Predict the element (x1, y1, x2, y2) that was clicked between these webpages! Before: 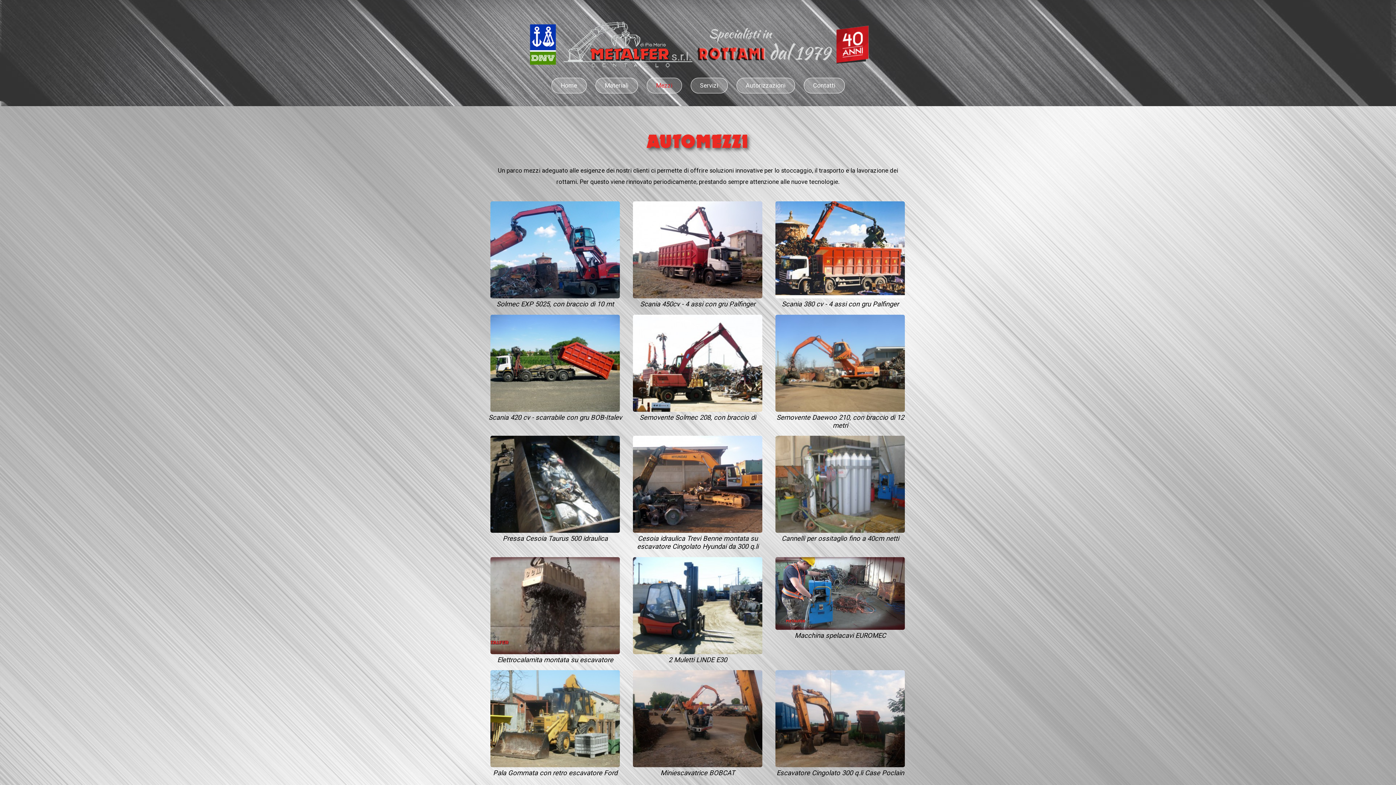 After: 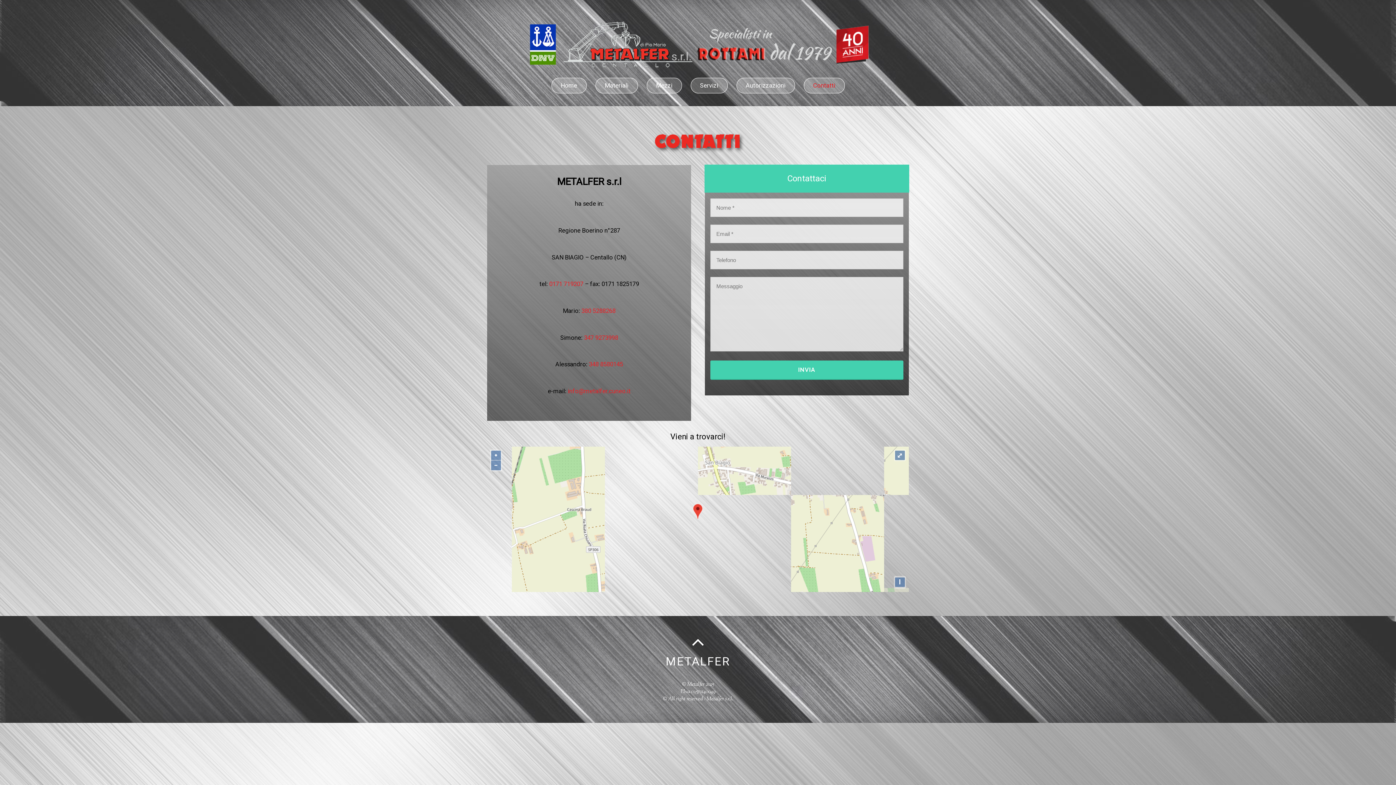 Action: bbox: (803, 77, 844, 93) label: Contatti